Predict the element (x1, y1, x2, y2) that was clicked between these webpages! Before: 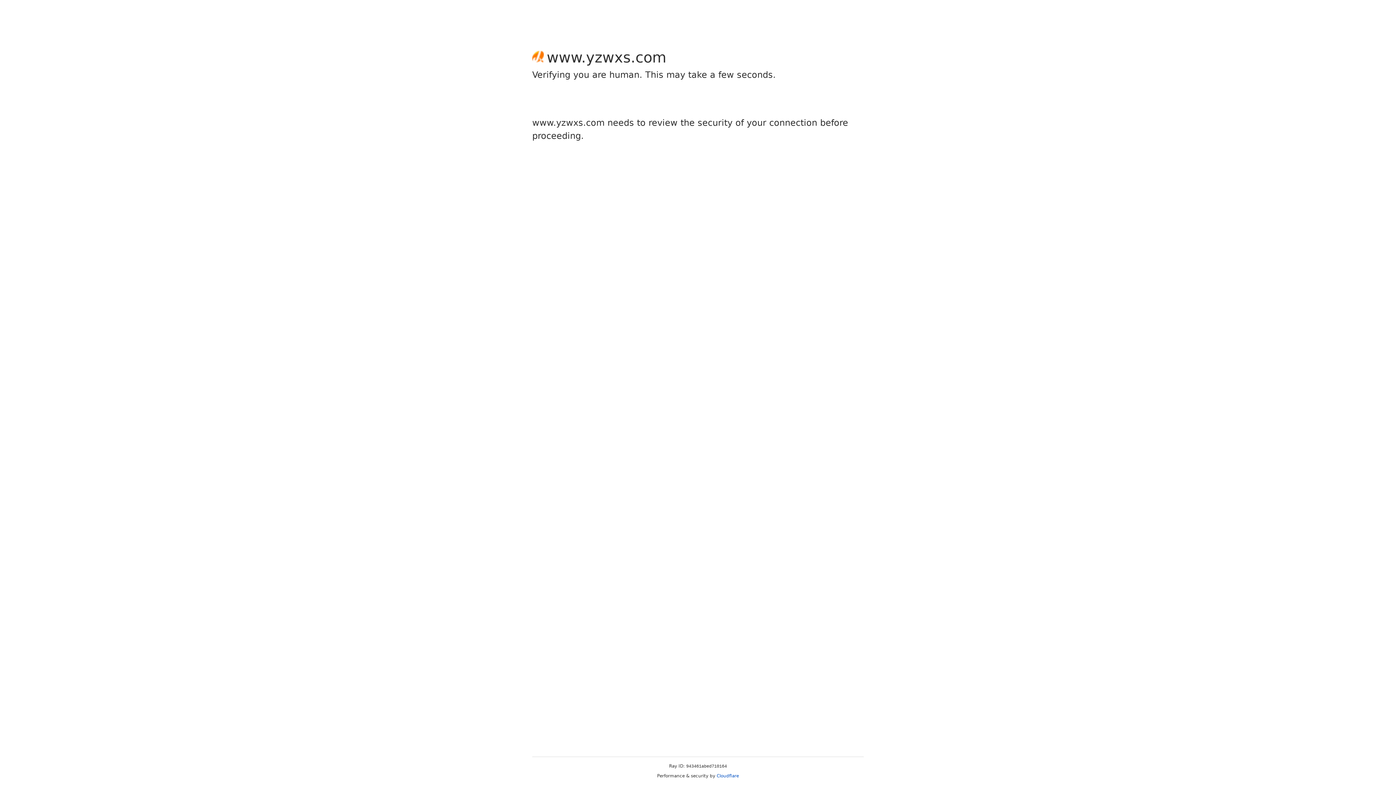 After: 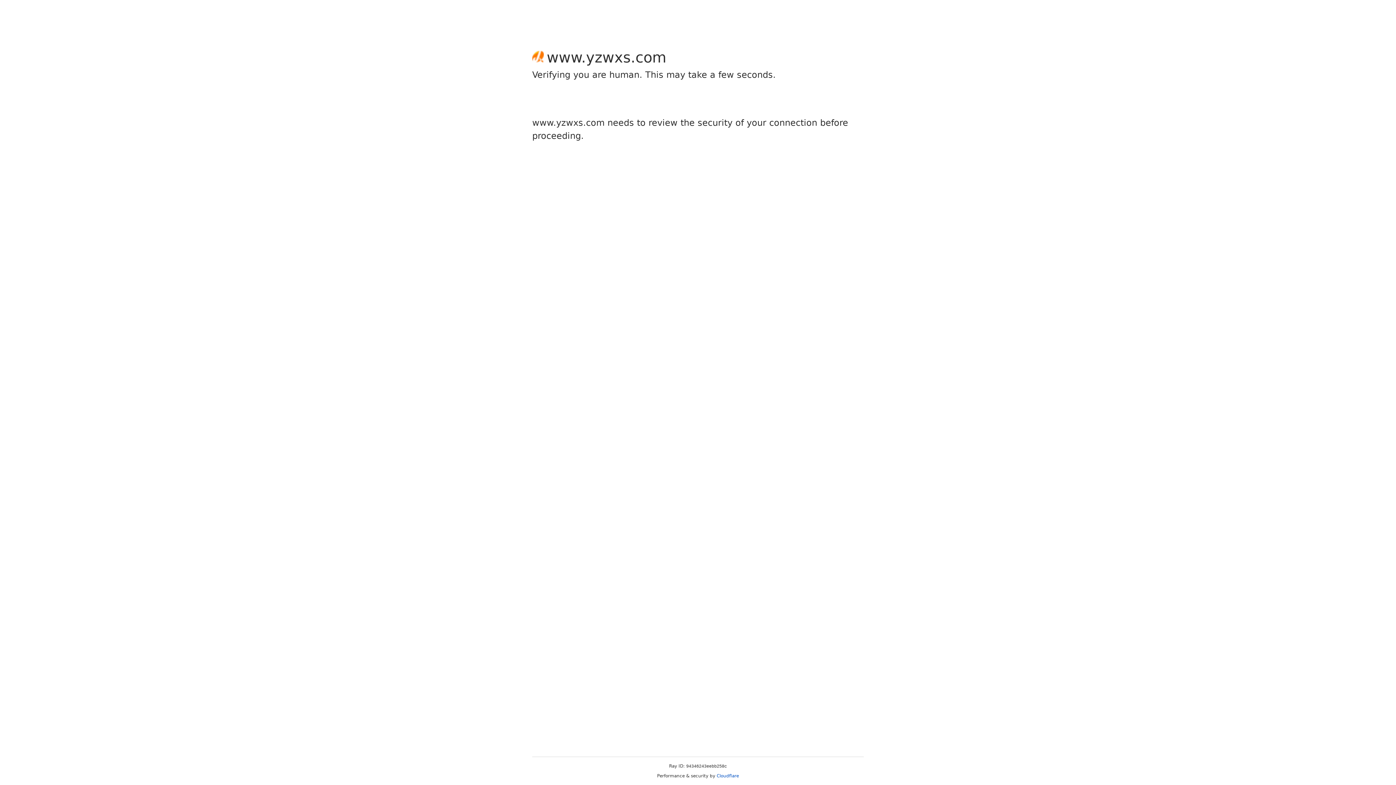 Action: bbox: (716, 773, 739, 778) label: Cloudflare